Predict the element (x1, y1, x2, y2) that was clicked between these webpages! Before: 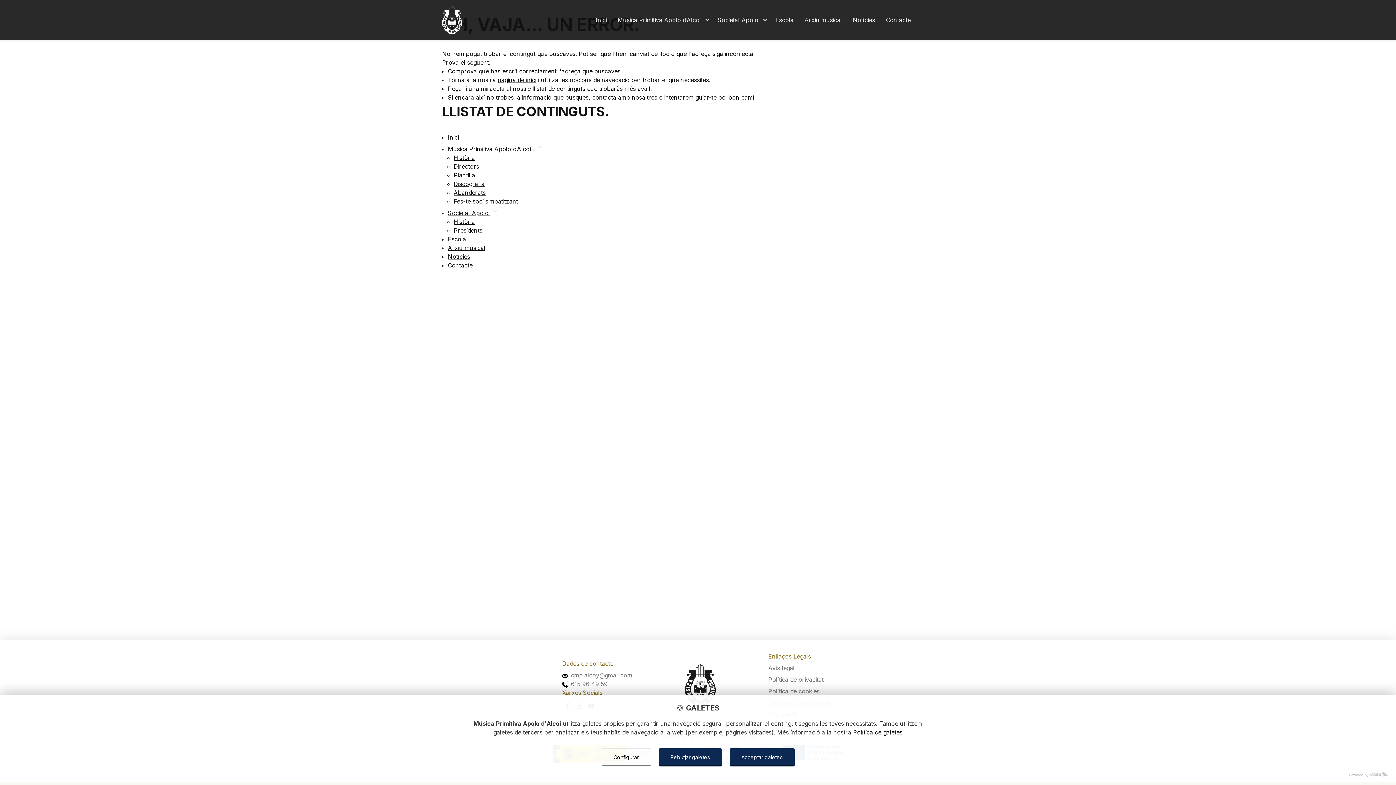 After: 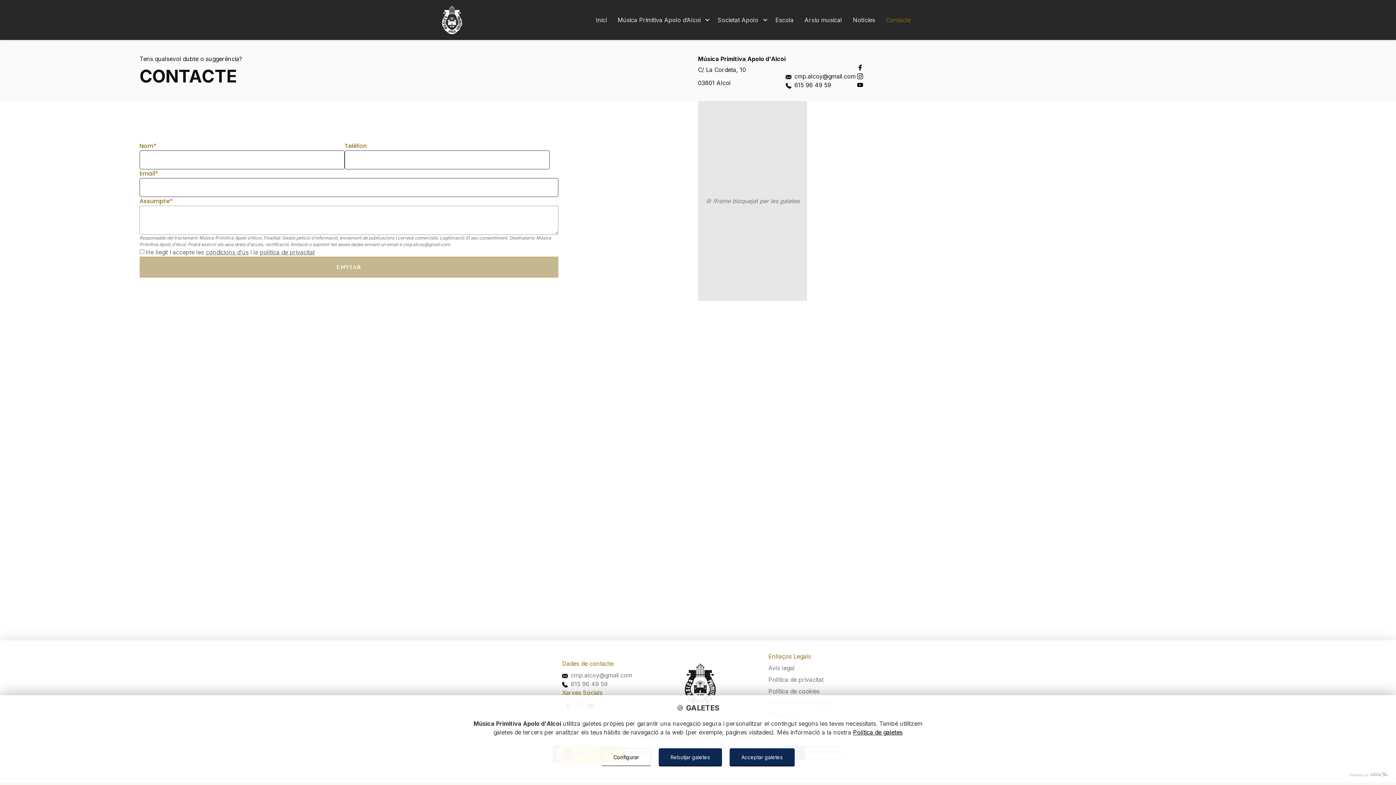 Action: label: Contacte bbox: (448, 261, 472, 269)